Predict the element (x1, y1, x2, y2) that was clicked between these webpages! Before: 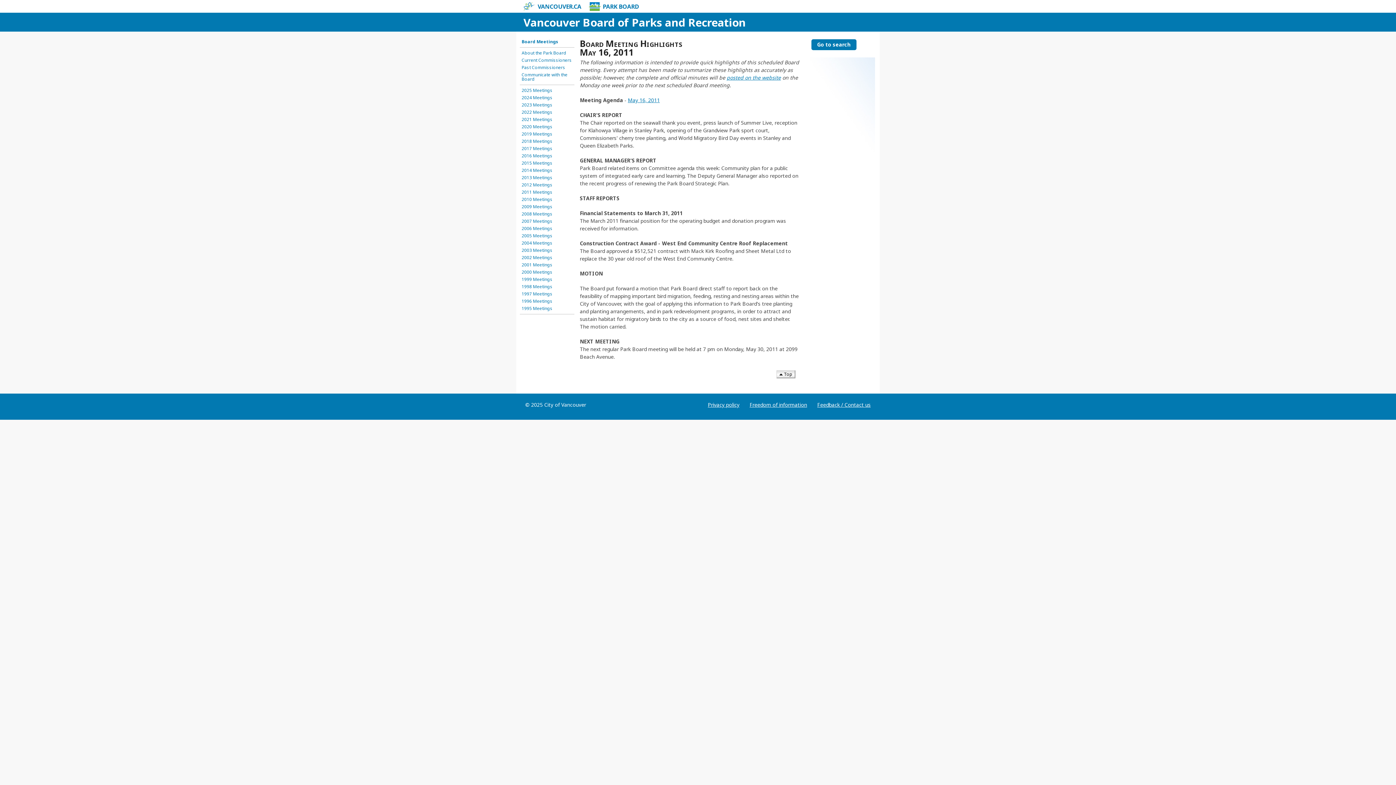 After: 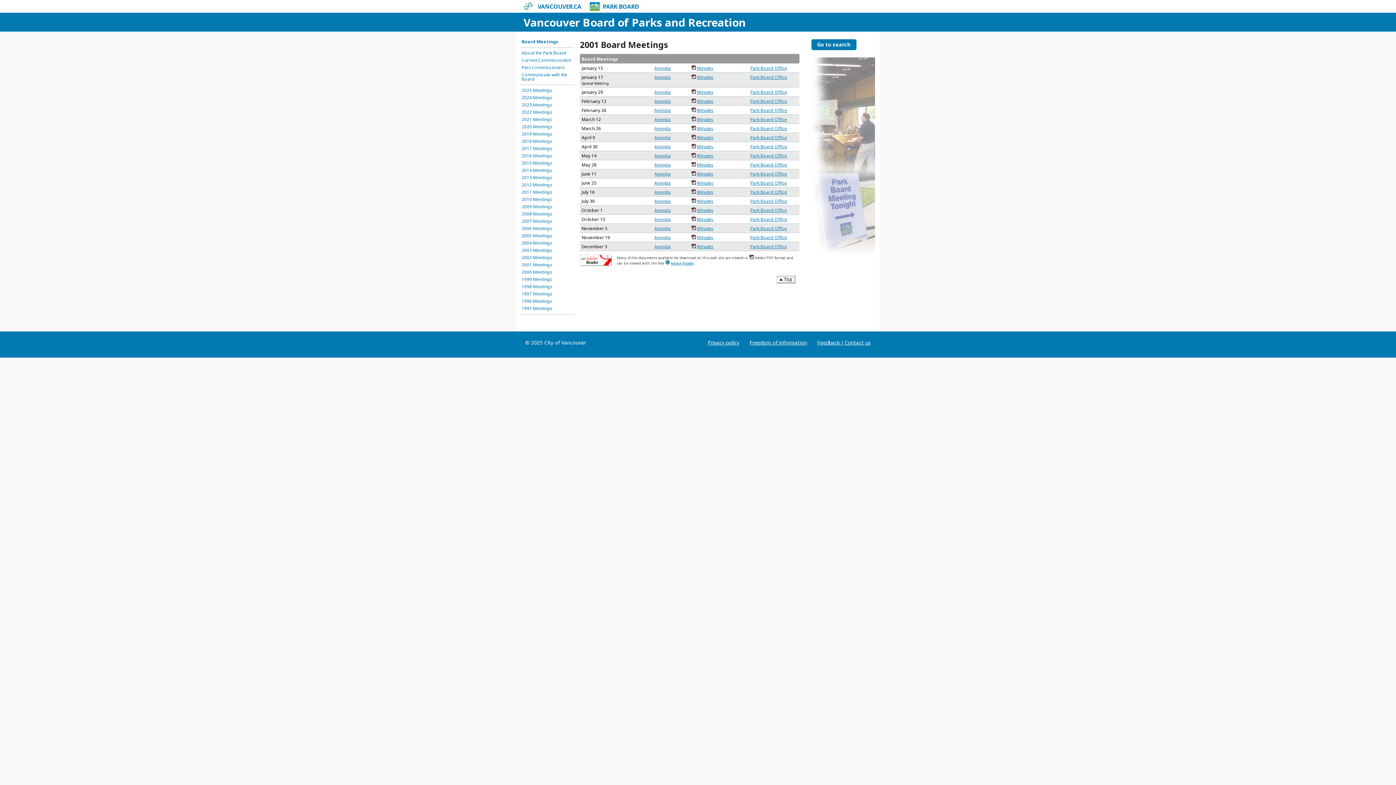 Action: label: 2001 Meetings bbox: (520, 262, 576, 267)